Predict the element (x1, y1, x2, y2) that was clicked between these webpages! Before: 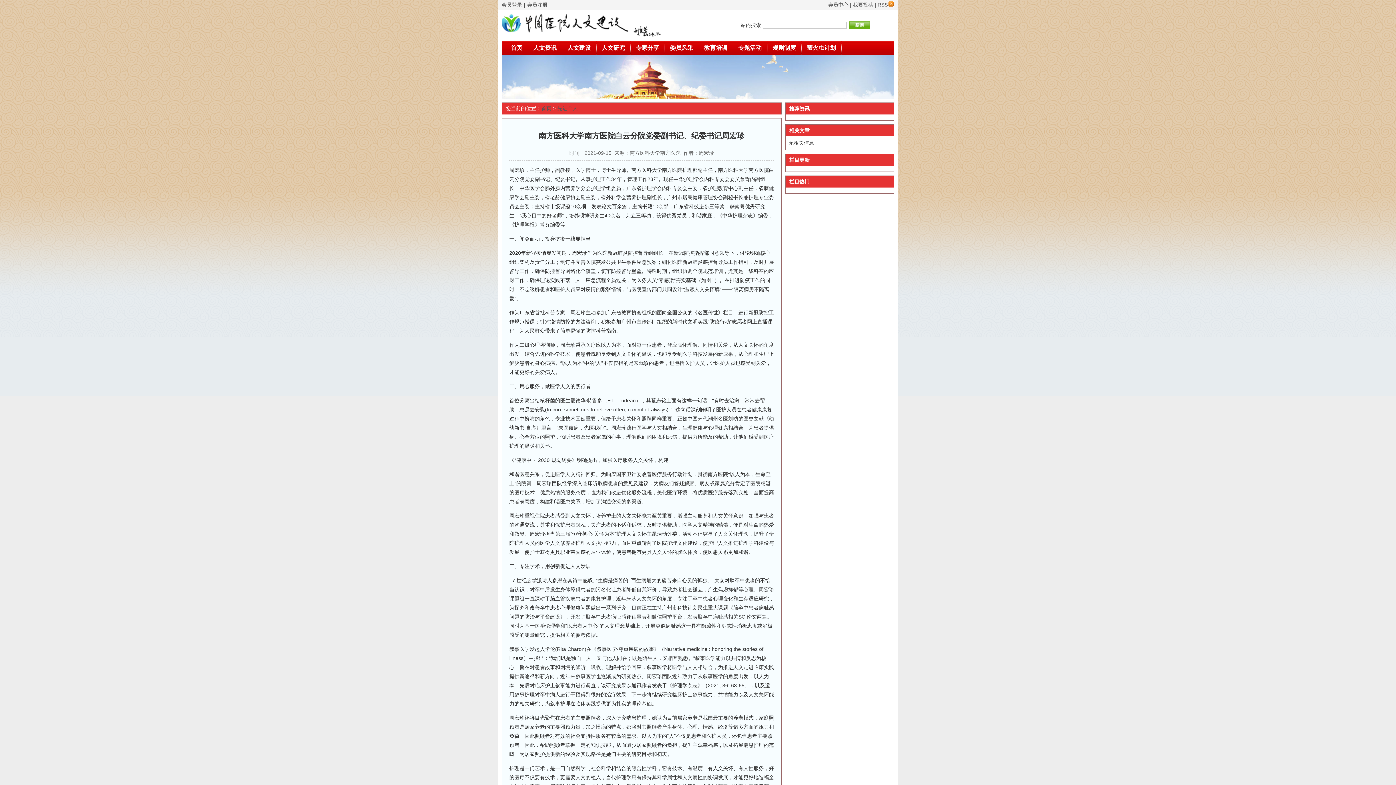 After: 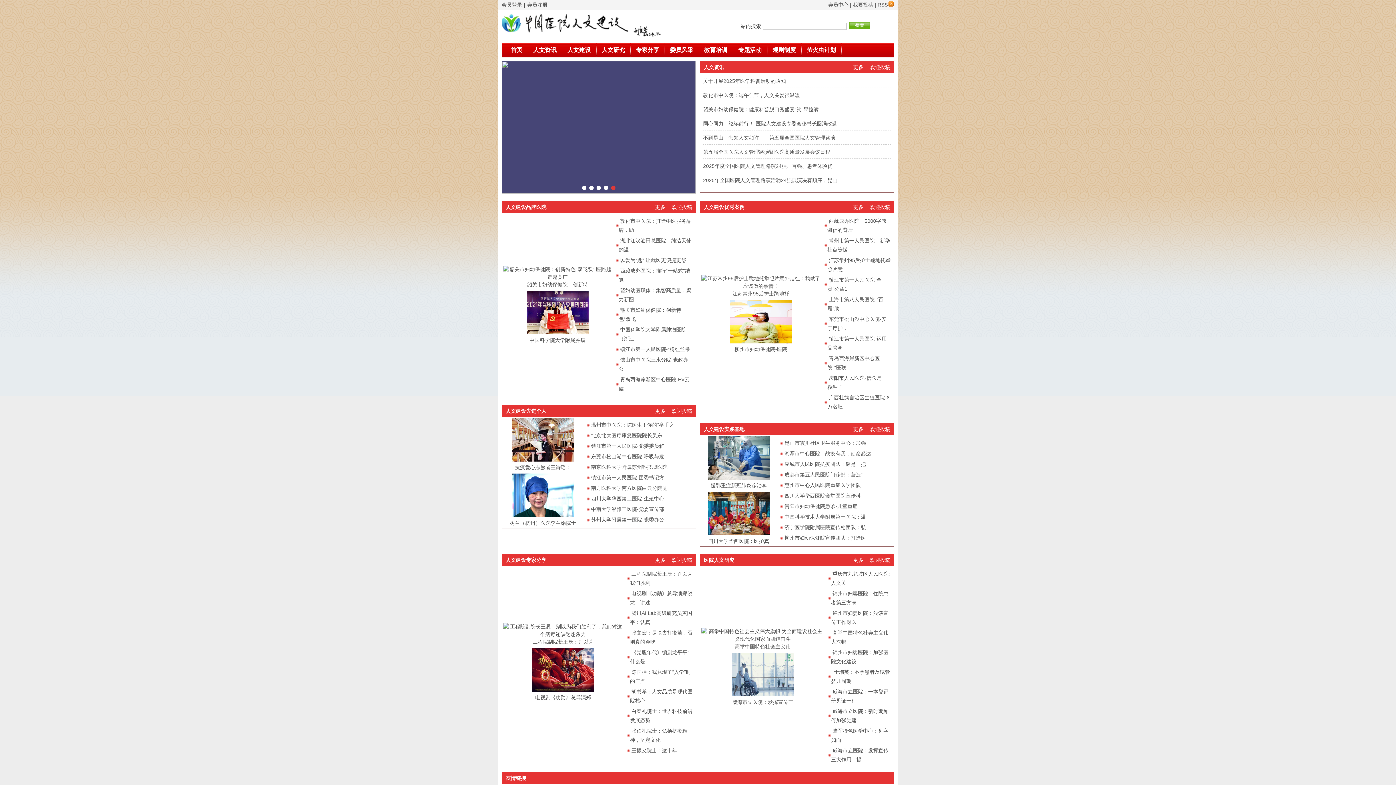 Action: bbox: (505, 40, 527, 55) label: 首页